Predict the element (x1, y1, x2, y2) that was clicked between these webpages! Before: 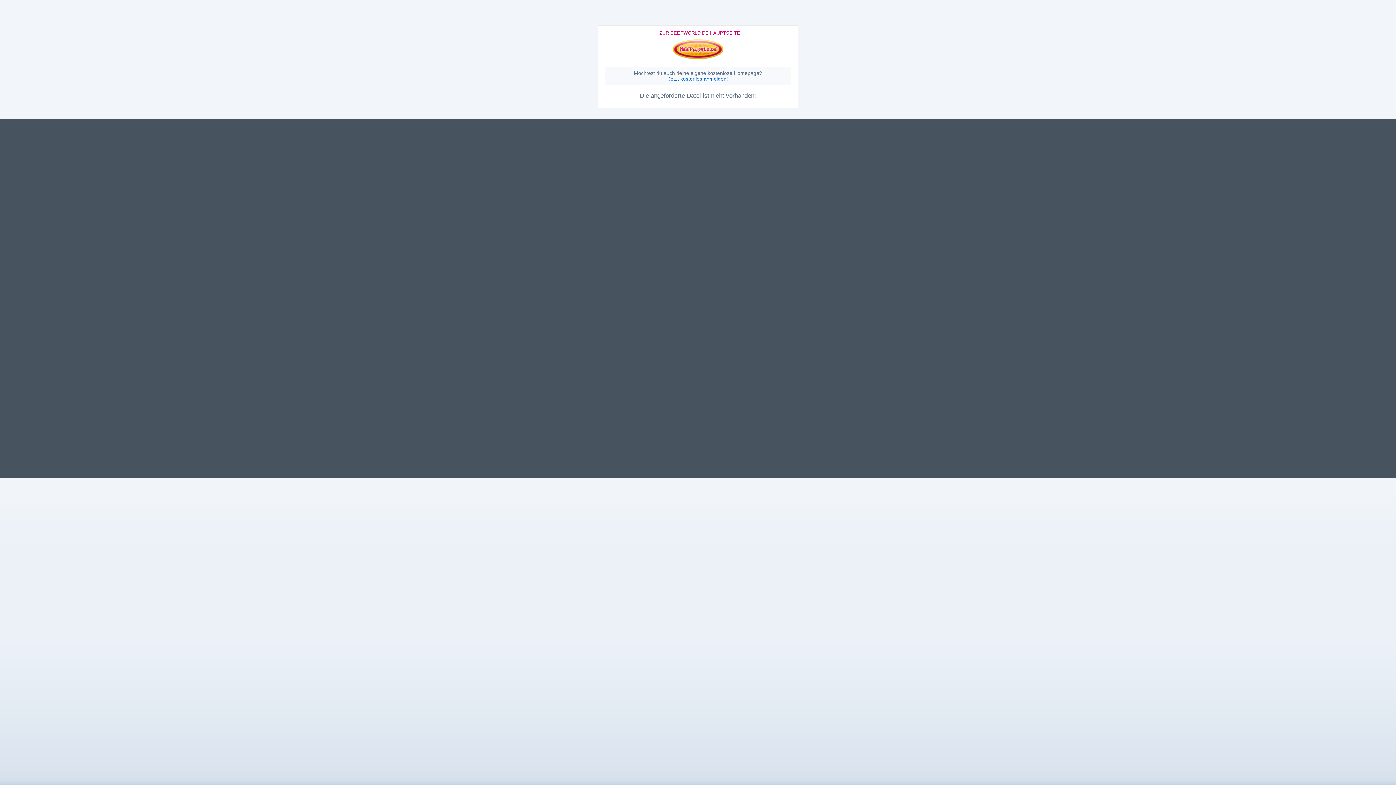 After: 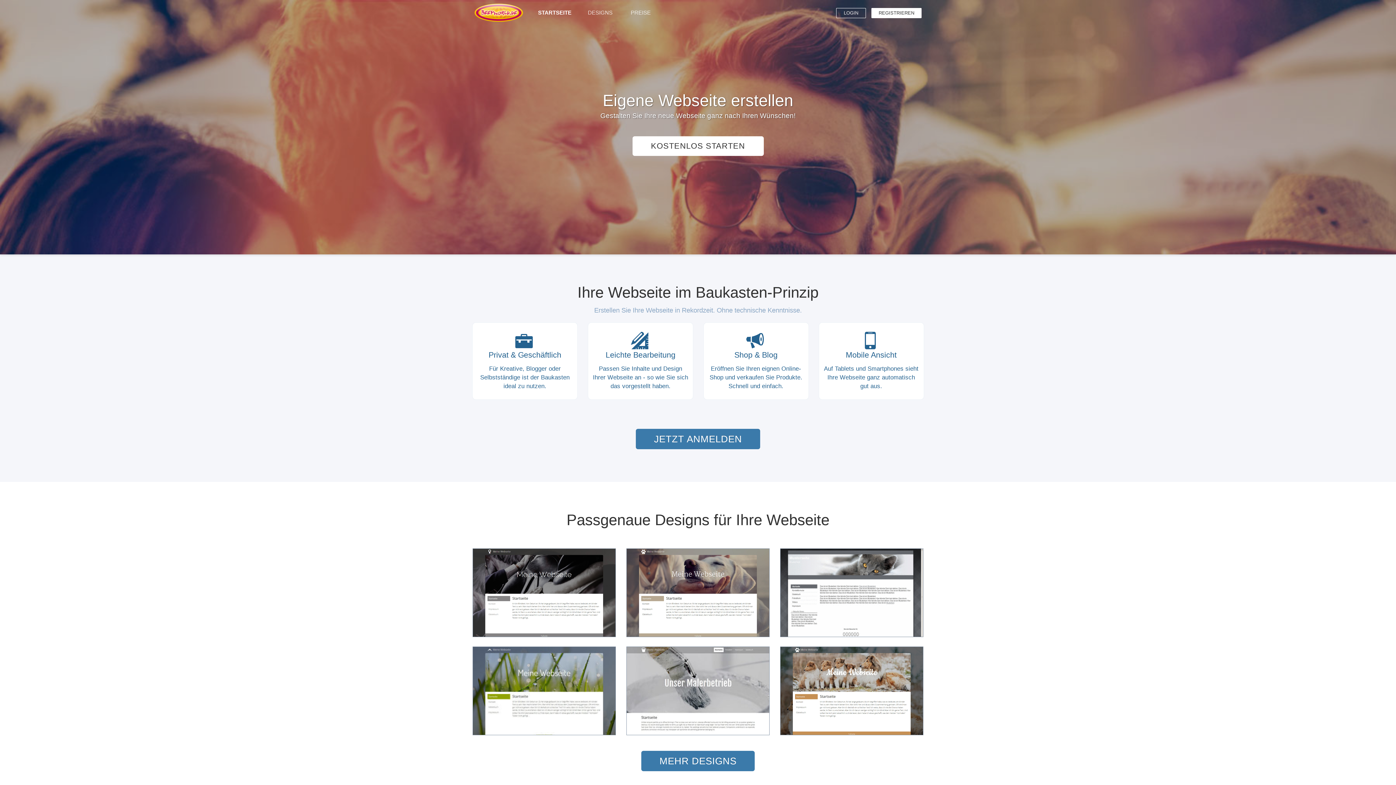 Action: bbox: (668, 76, 728, 81) label: Jetzt kostenlos anmelden!